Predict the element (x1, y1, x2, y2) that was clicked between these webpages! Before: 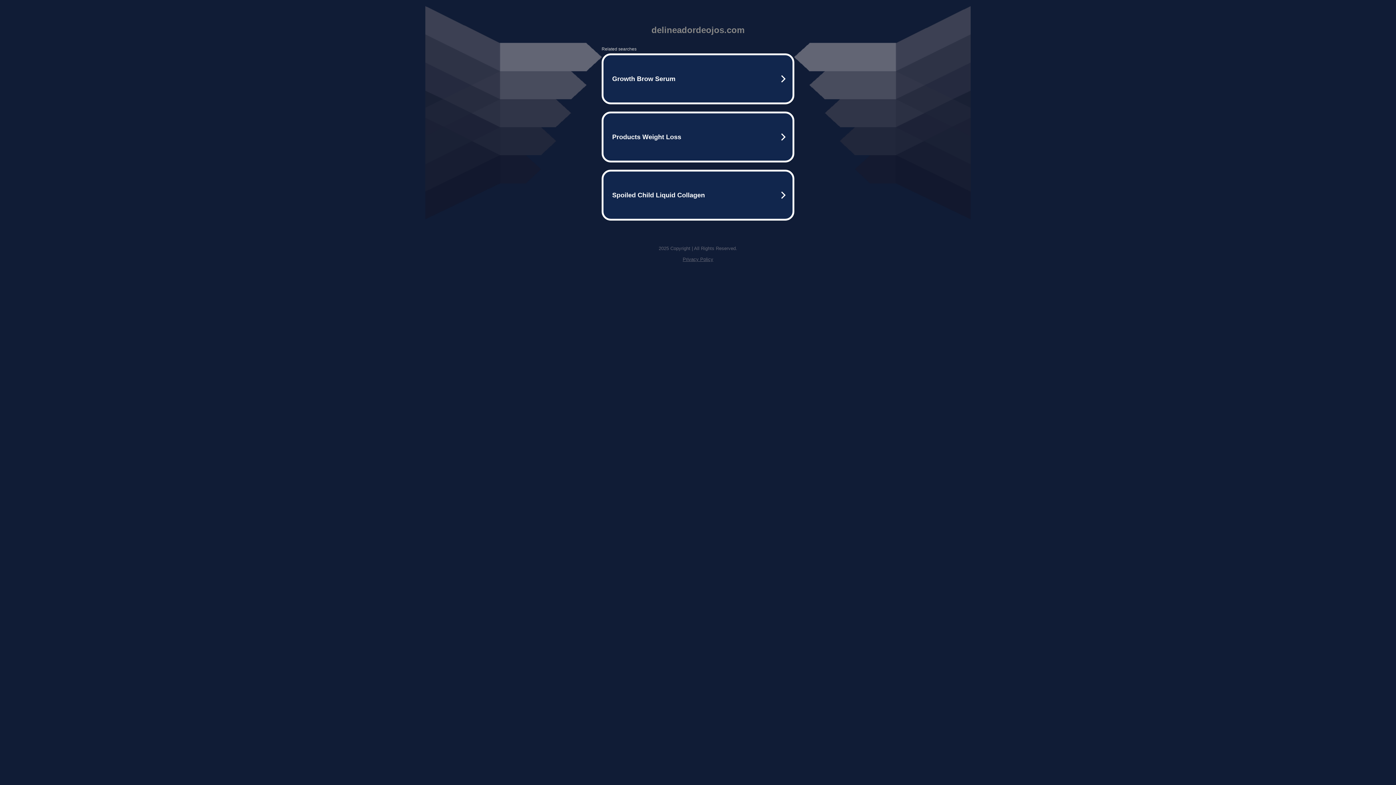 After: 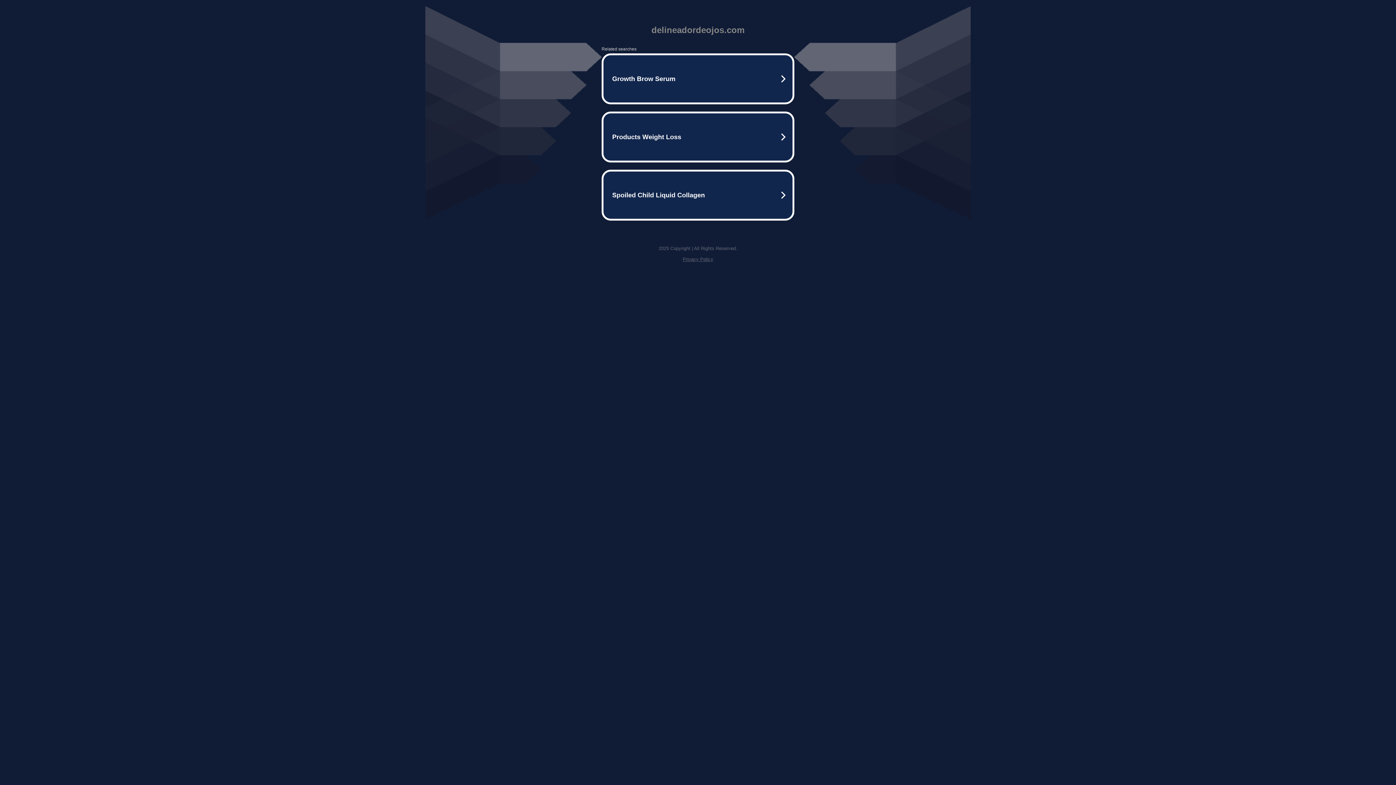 Action: bbox: (682, 256, 713, 262) label: Privacy Policy